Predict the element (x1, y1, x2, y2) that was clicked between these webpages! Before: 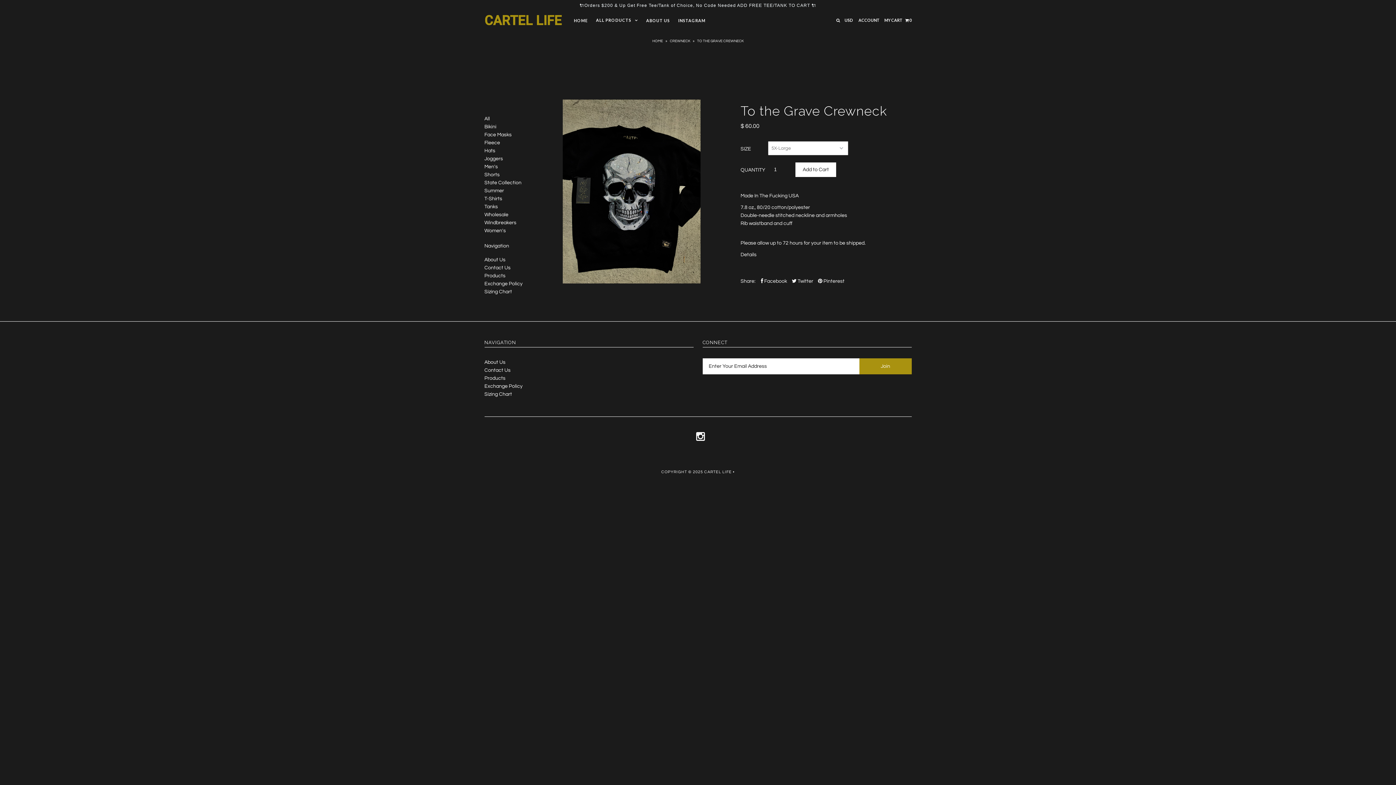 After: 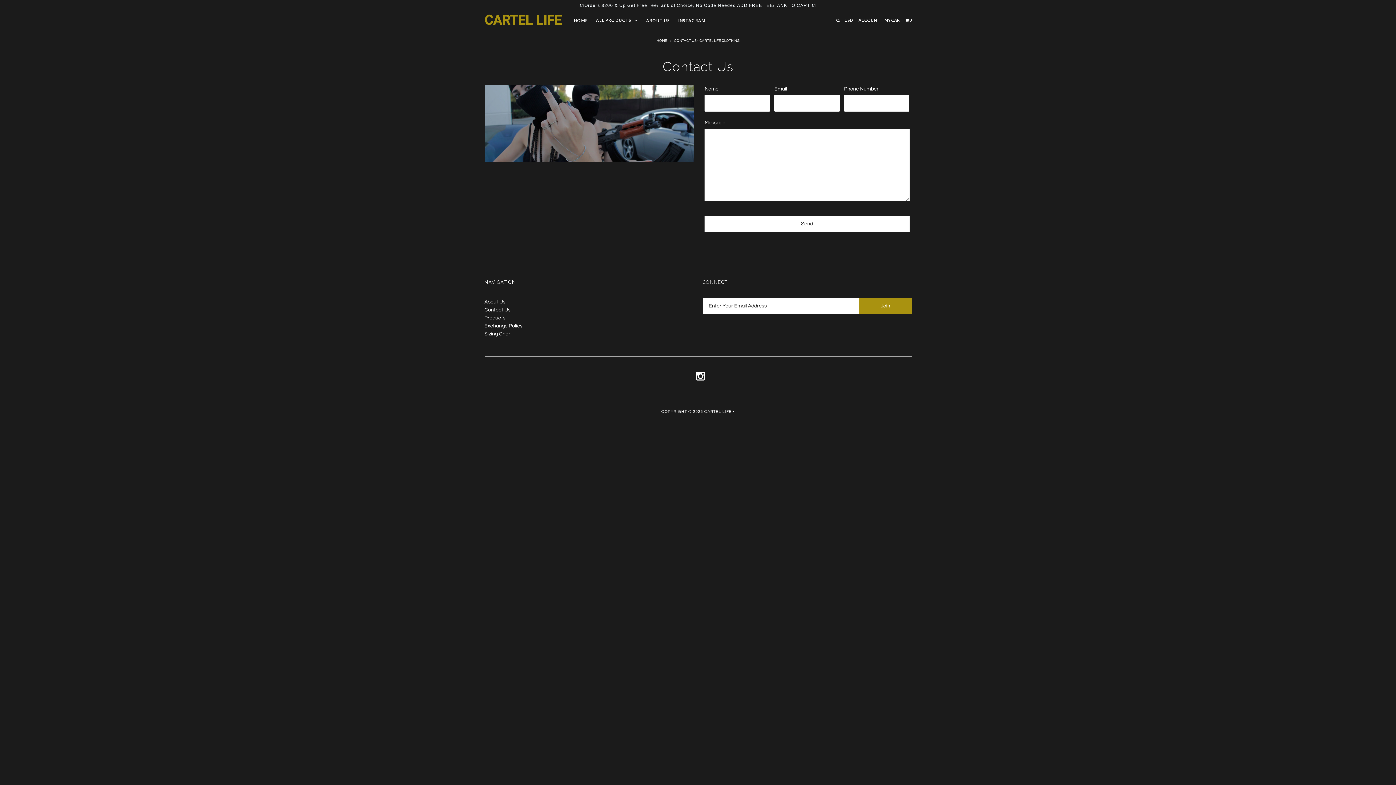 Action: bbox: (484, 368, 510, 373) label: Contact Us